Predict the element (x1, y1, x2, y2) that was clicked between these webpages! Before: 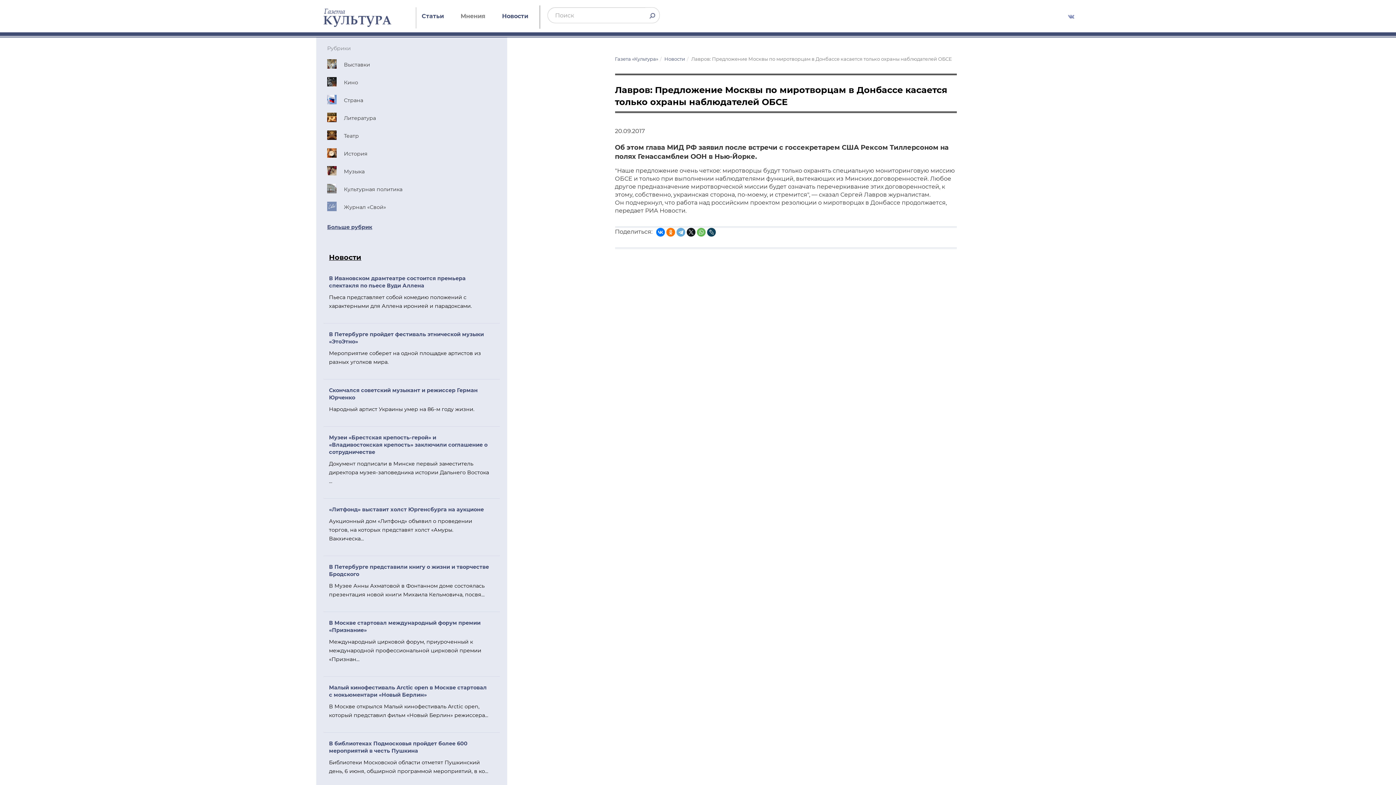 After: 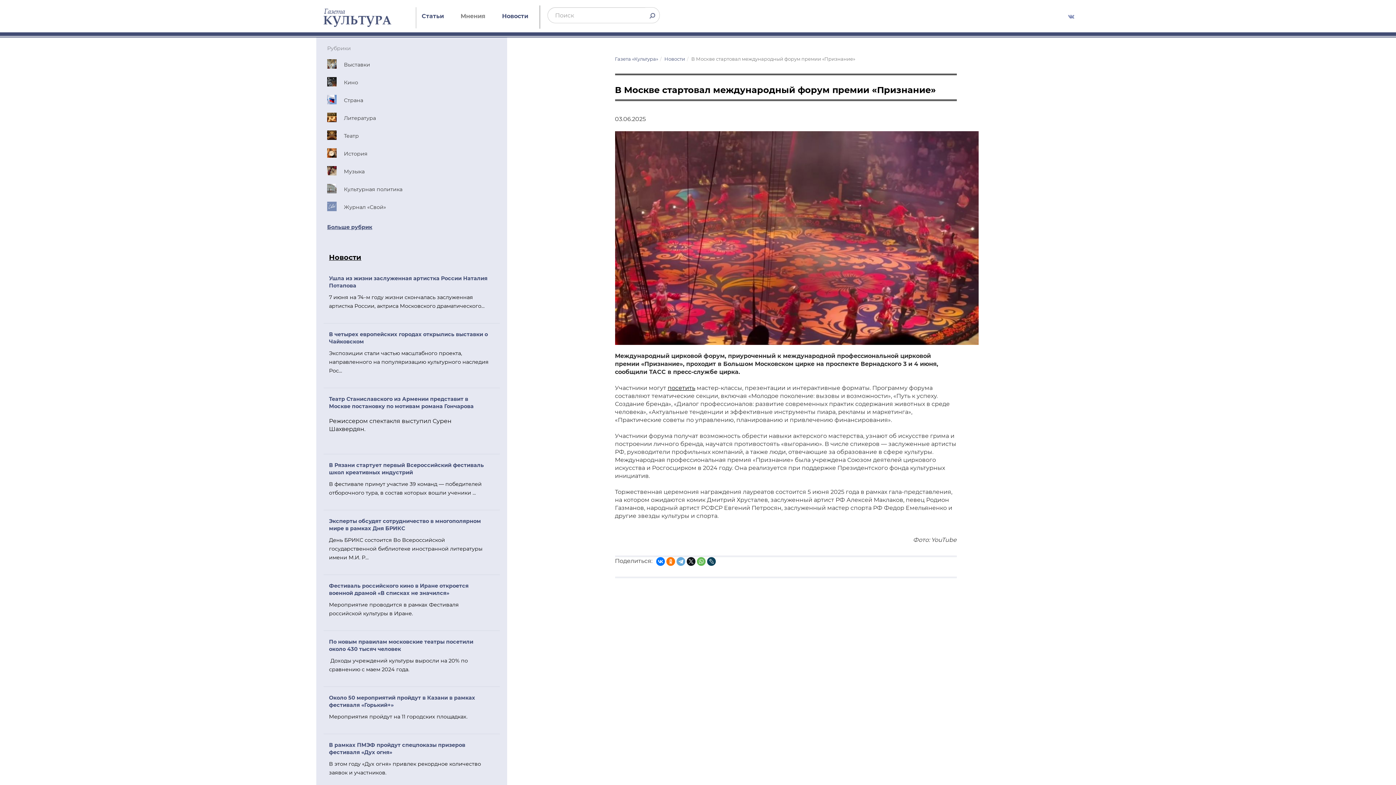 Action: label: В Москве стартовал международный форум премии «Признание»

Международный цирковой форум, приуроченный к международной профессиональной цирковой премии «Признан... bbox: (323, 612, 500, 673)